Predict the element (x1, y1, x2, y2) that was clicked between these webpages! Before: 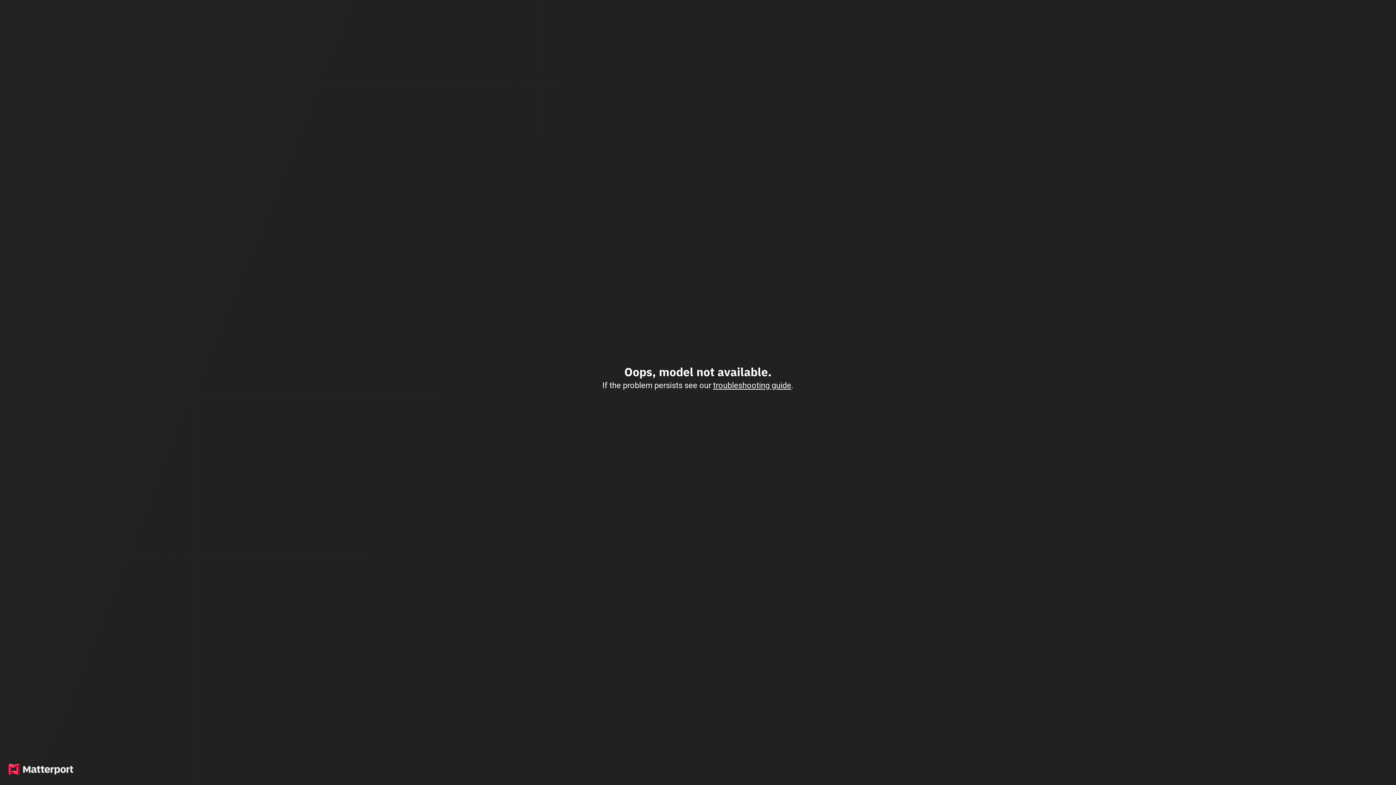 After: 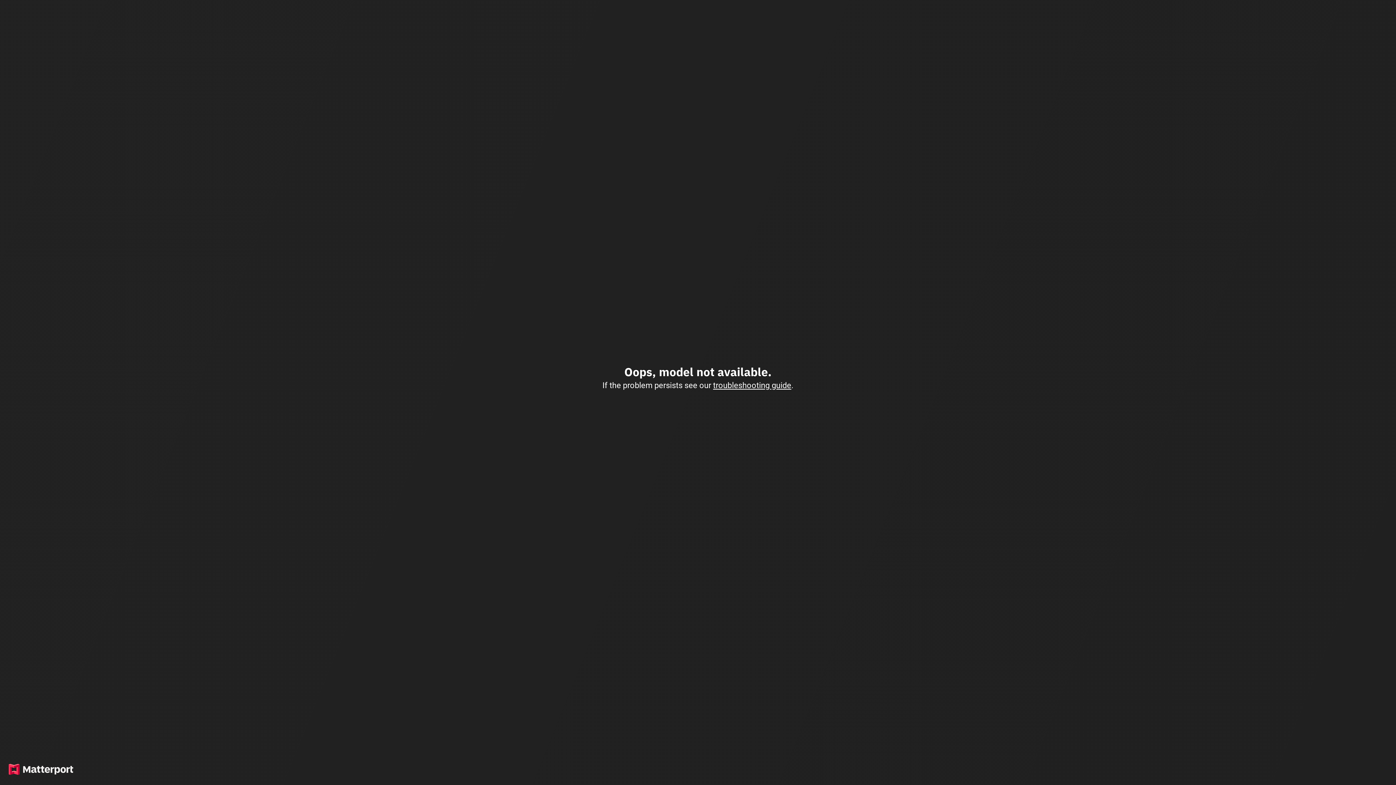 Action: bbox: (713, 380, 791, 390) label: troubleshooting guide